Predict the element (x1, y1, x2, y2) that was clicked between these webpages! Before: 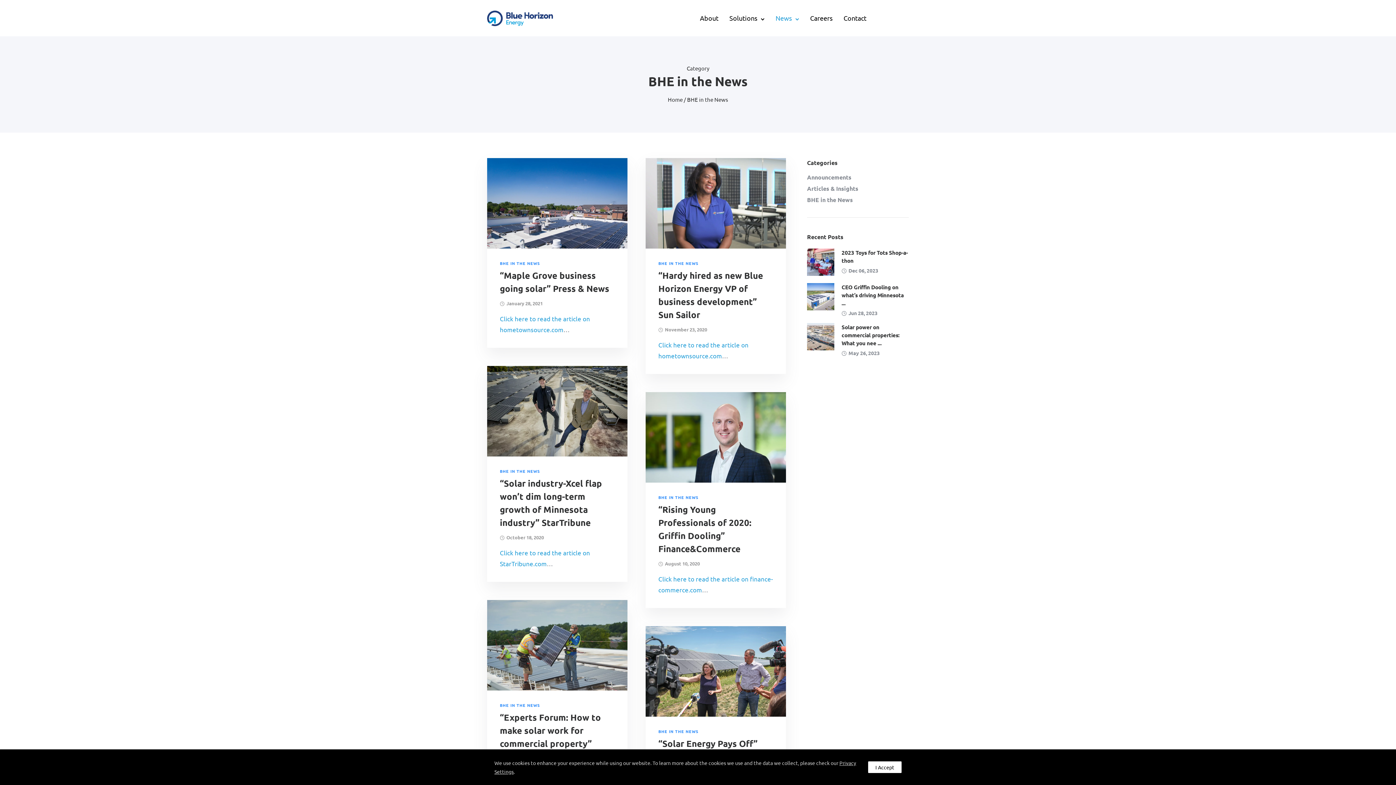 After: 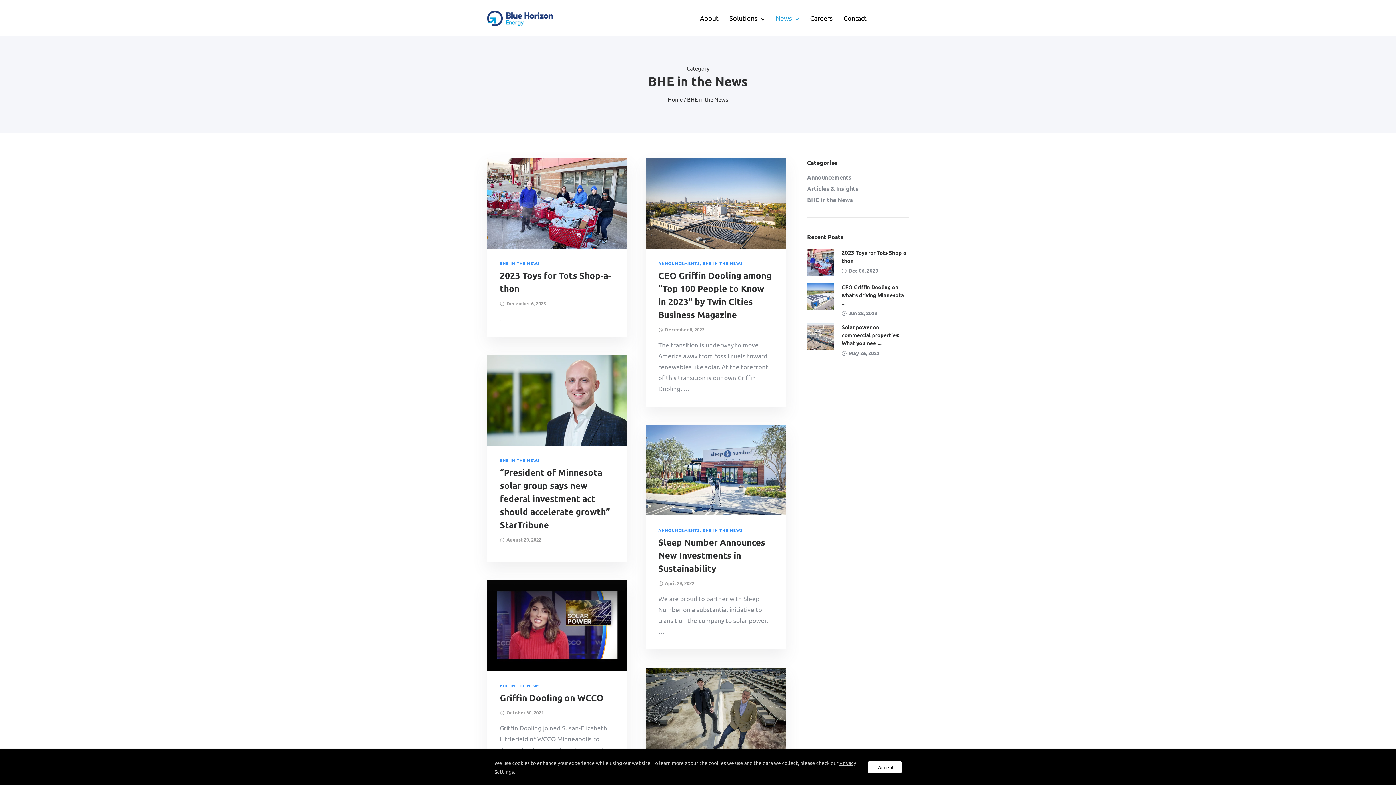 Action: label: BHE IN THE NEWS bbox: (500, 261, 540, 265)